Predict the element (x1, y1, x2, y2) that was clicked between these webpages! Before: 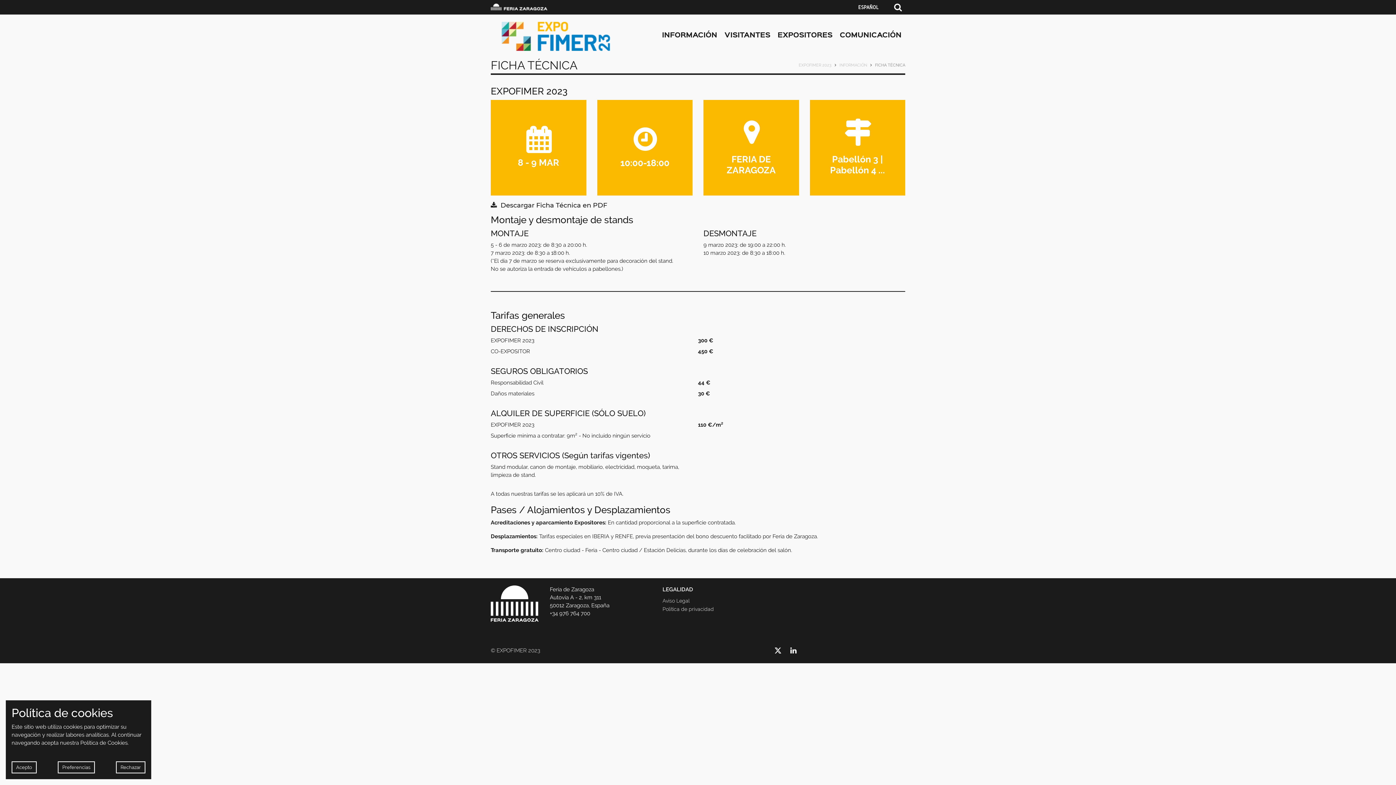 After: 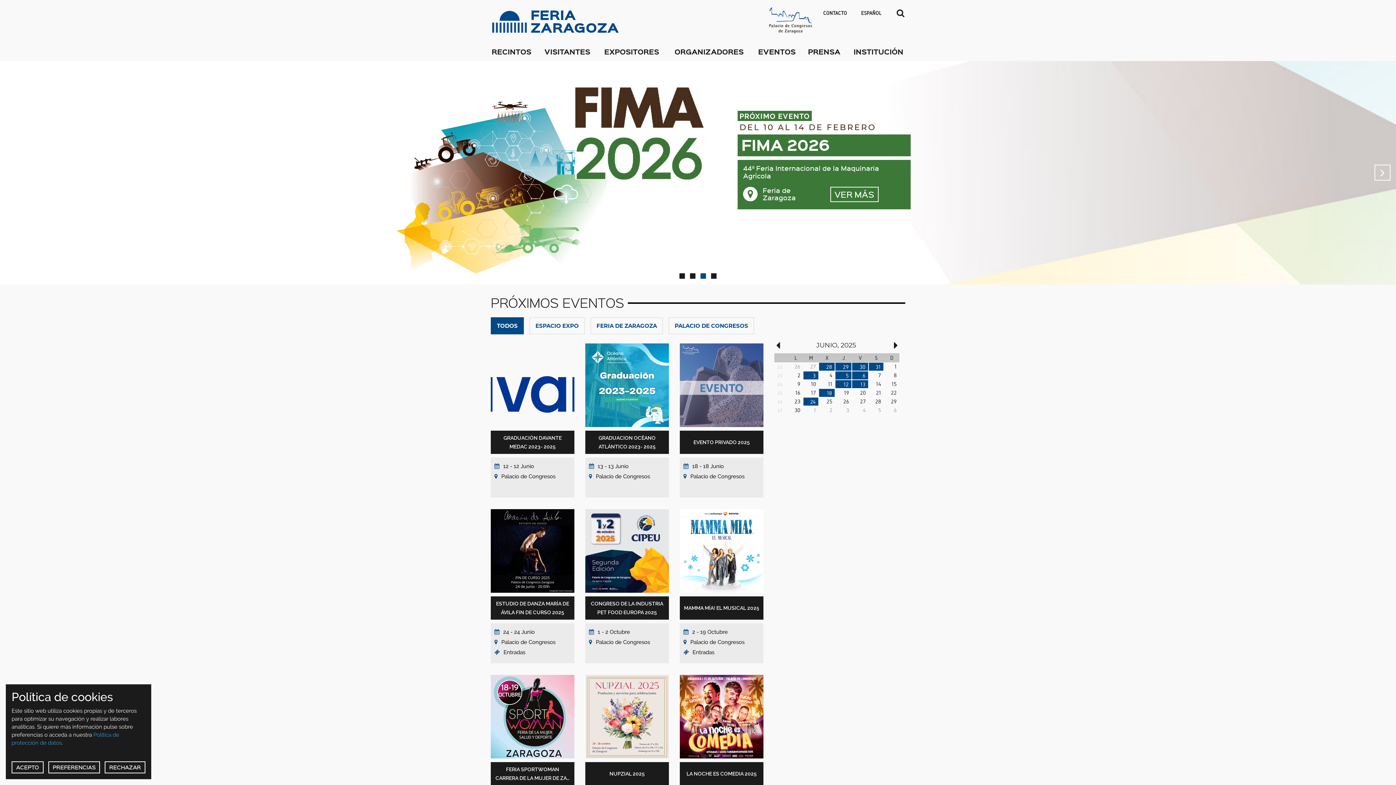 Action: bbox: (490, 3, 547, 9)